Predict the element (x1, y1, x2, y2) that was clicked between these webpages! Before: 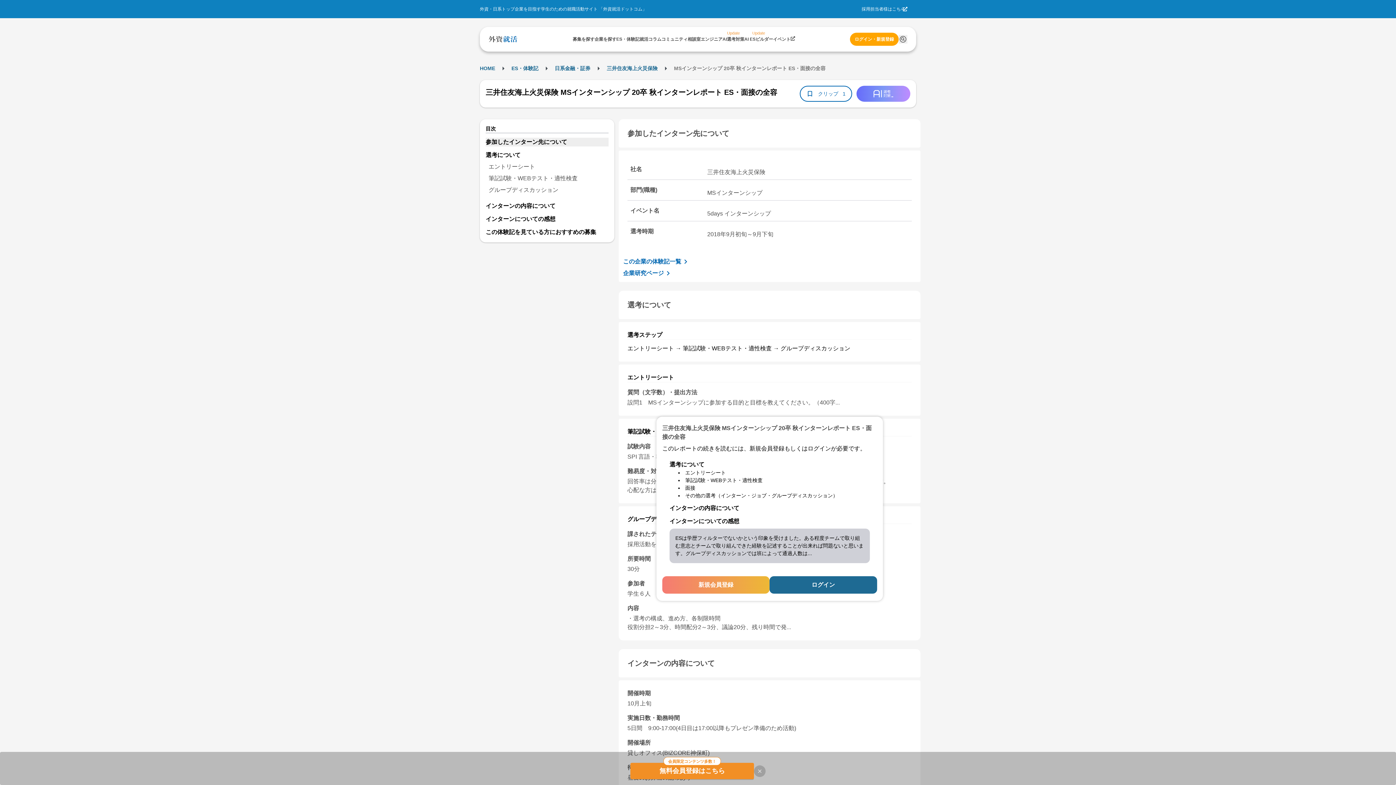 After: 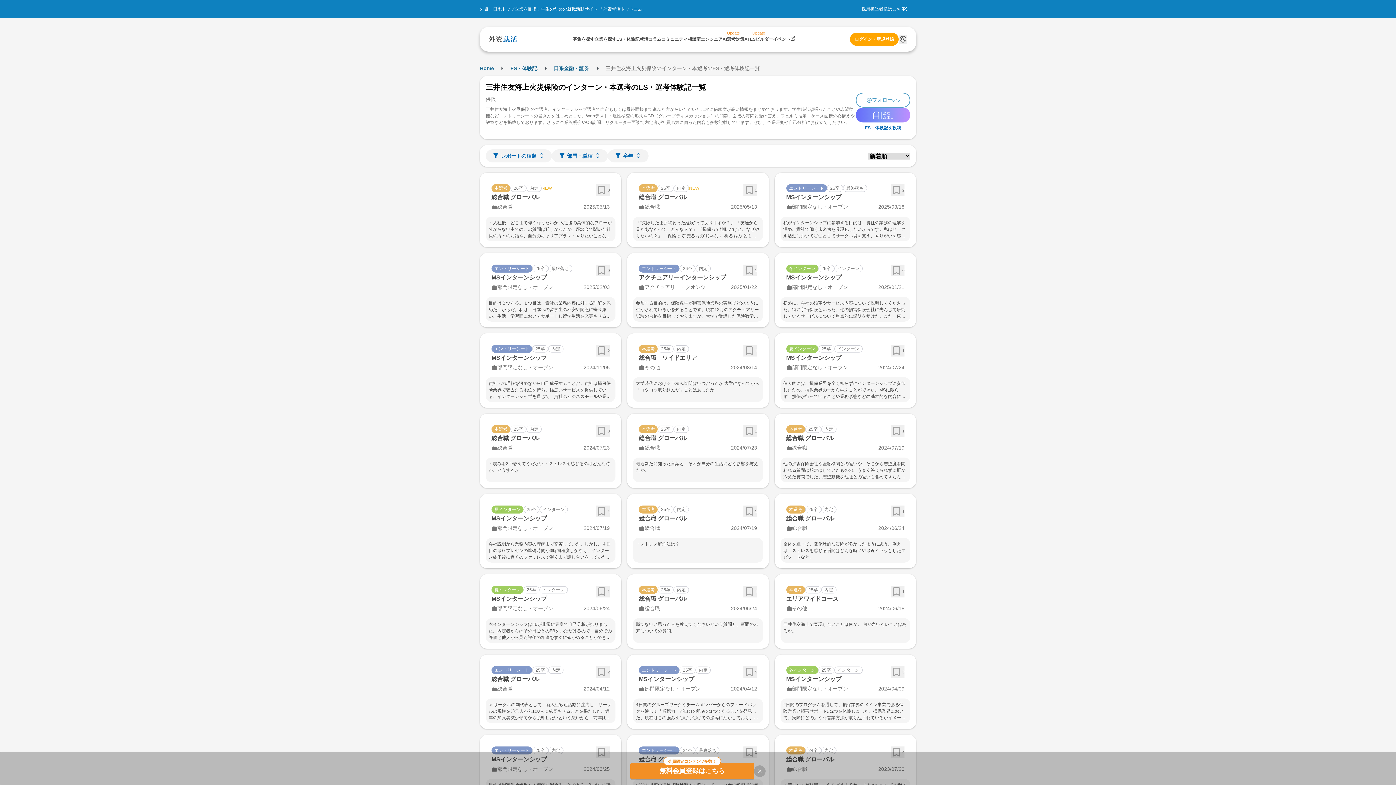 Action: bbox: (606, 65, 657, 71) label: 三井住友海上火災保険